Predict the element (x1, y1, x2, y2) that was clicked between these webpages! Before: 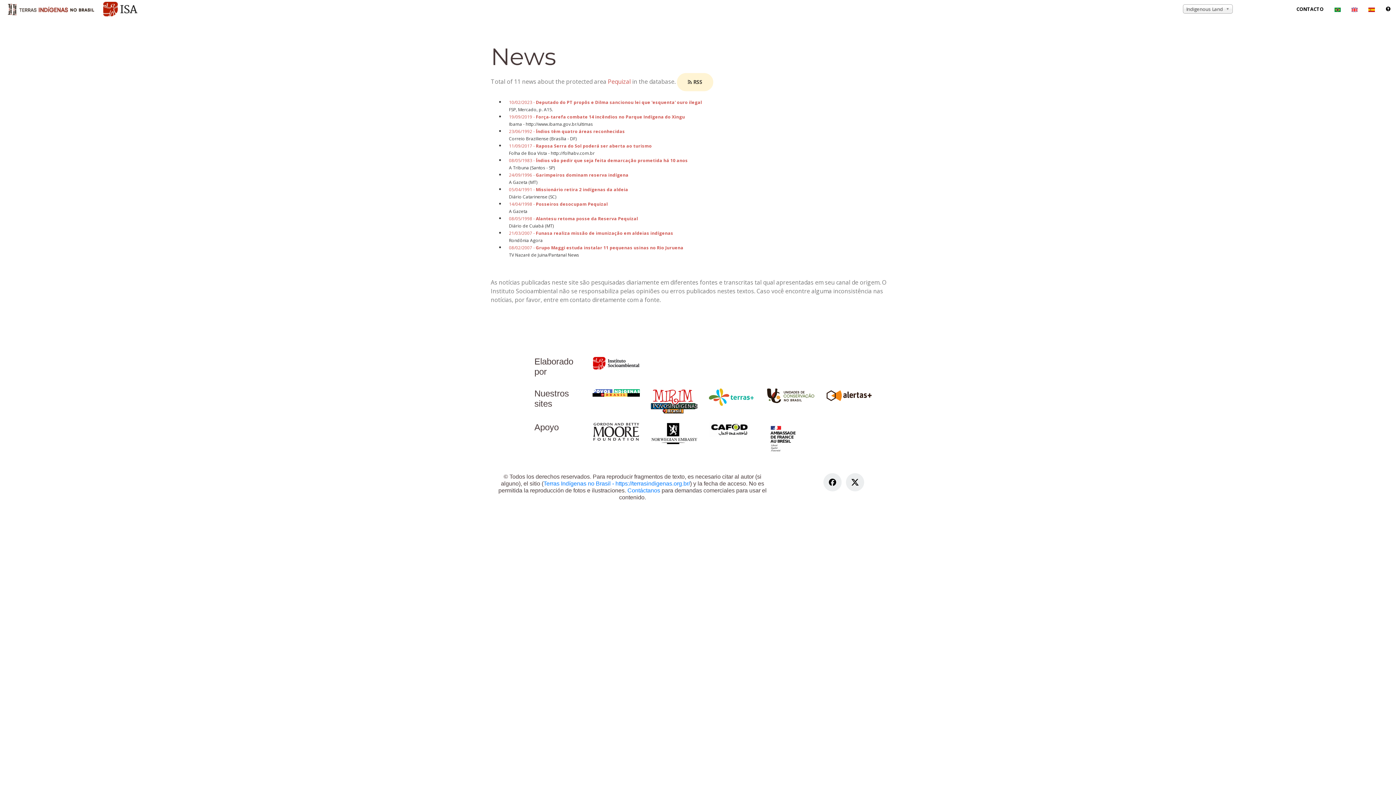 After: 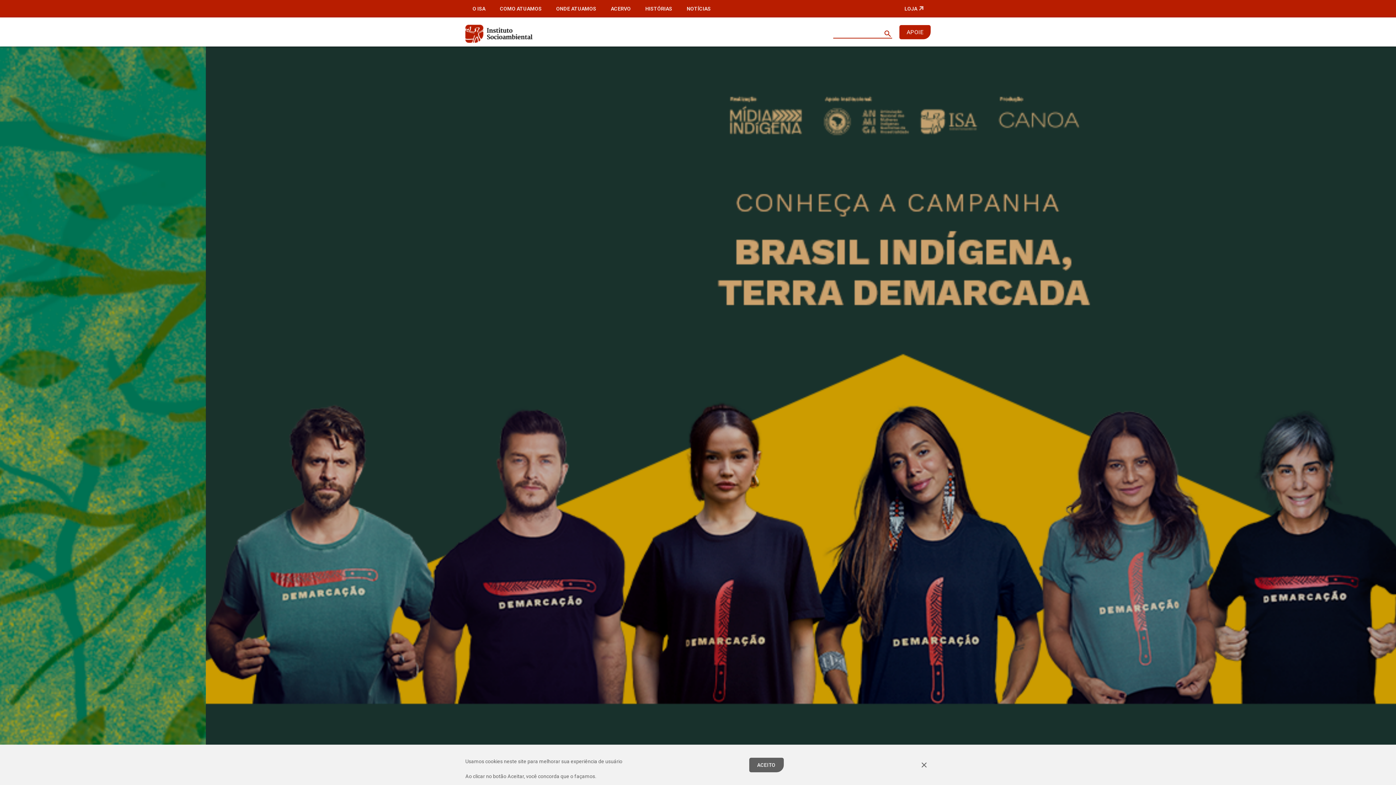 Action: bbox: (103, 4, 137, 11)